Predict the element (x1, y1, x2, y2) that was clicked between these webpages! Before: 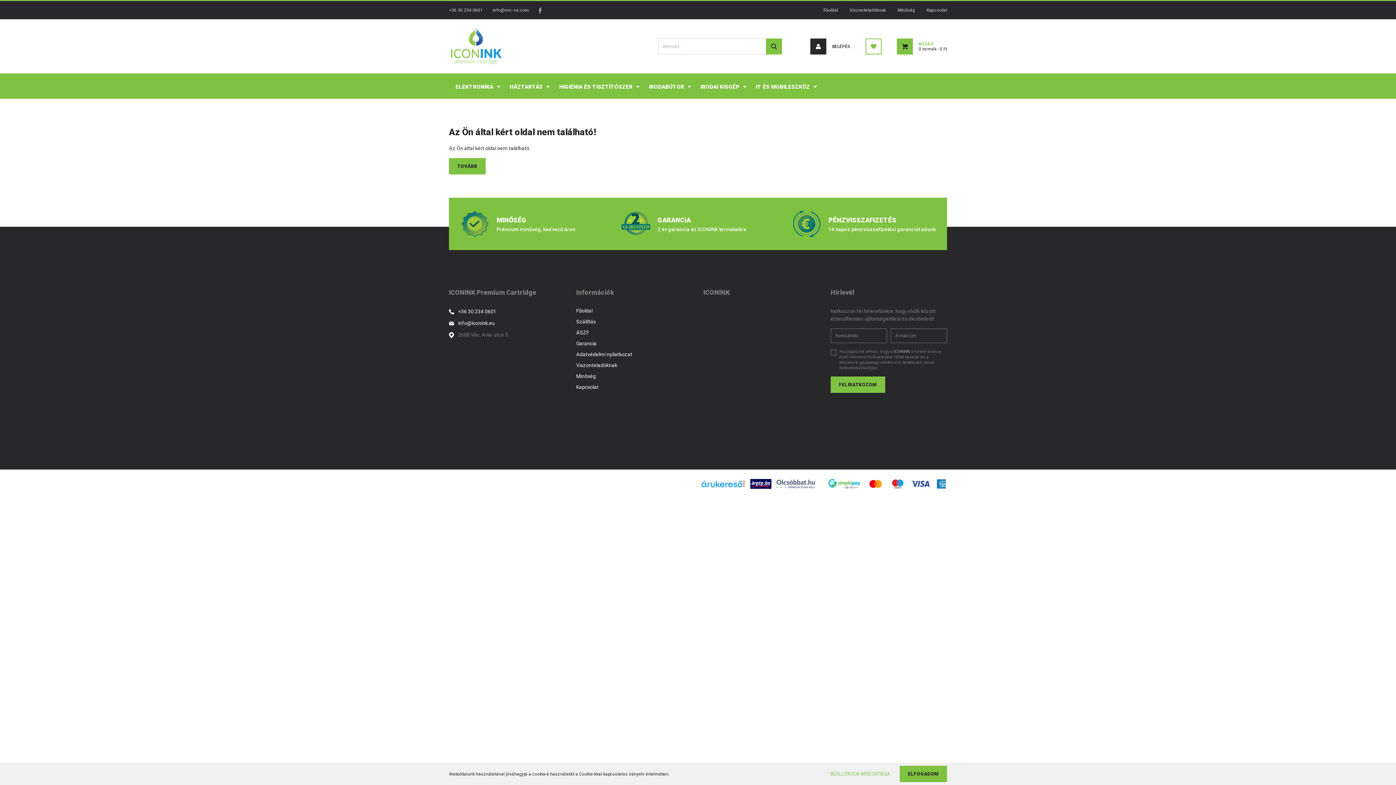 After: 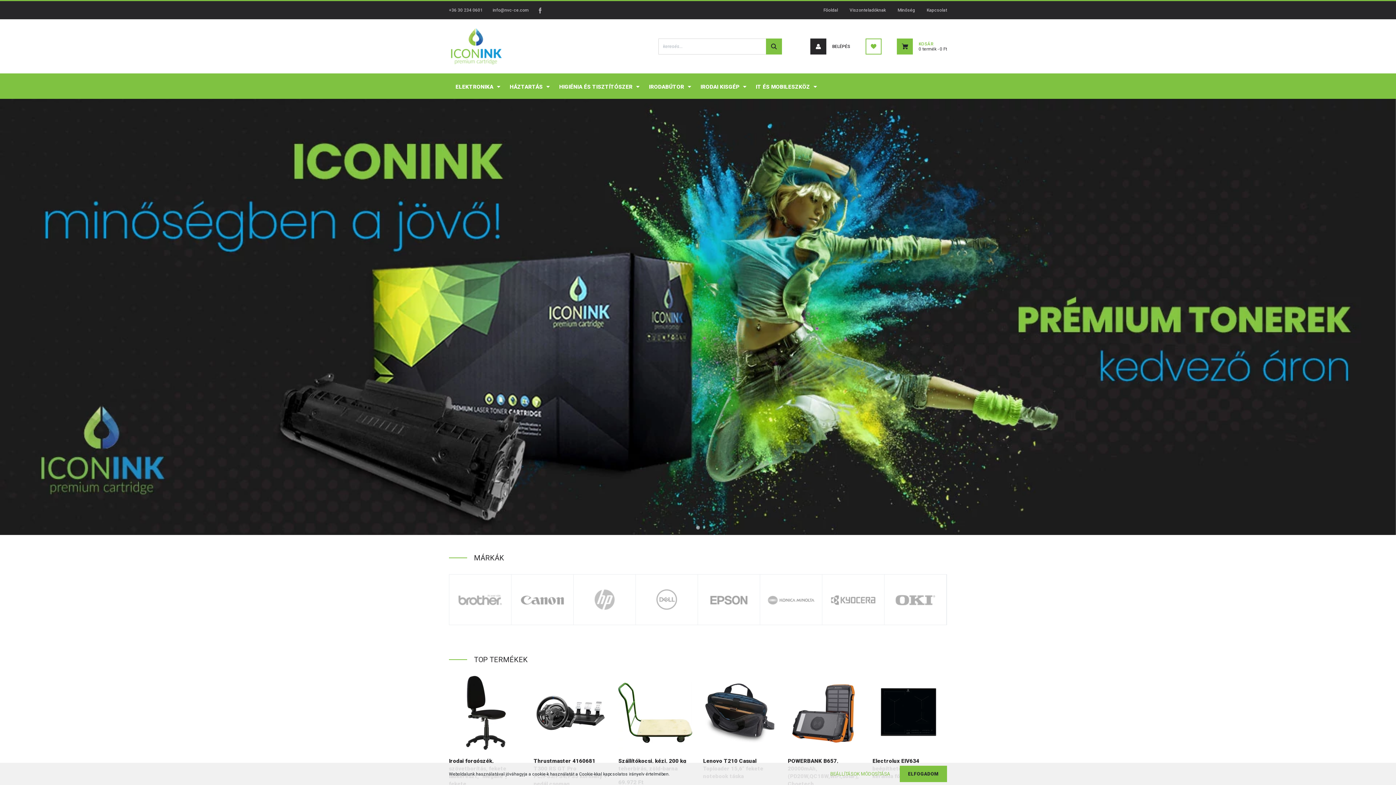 Action: label: TOVÁBB bbox: (449, 158, 485, 174)